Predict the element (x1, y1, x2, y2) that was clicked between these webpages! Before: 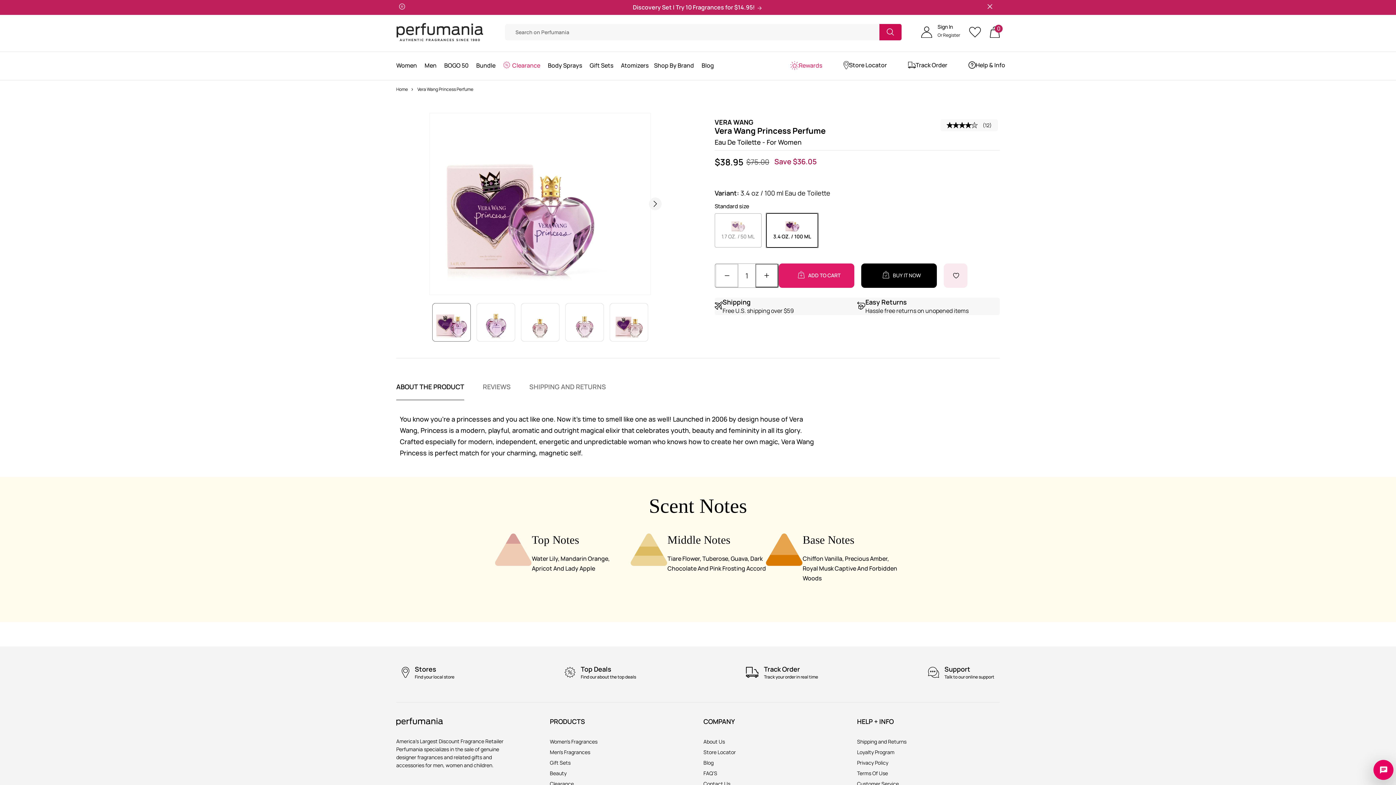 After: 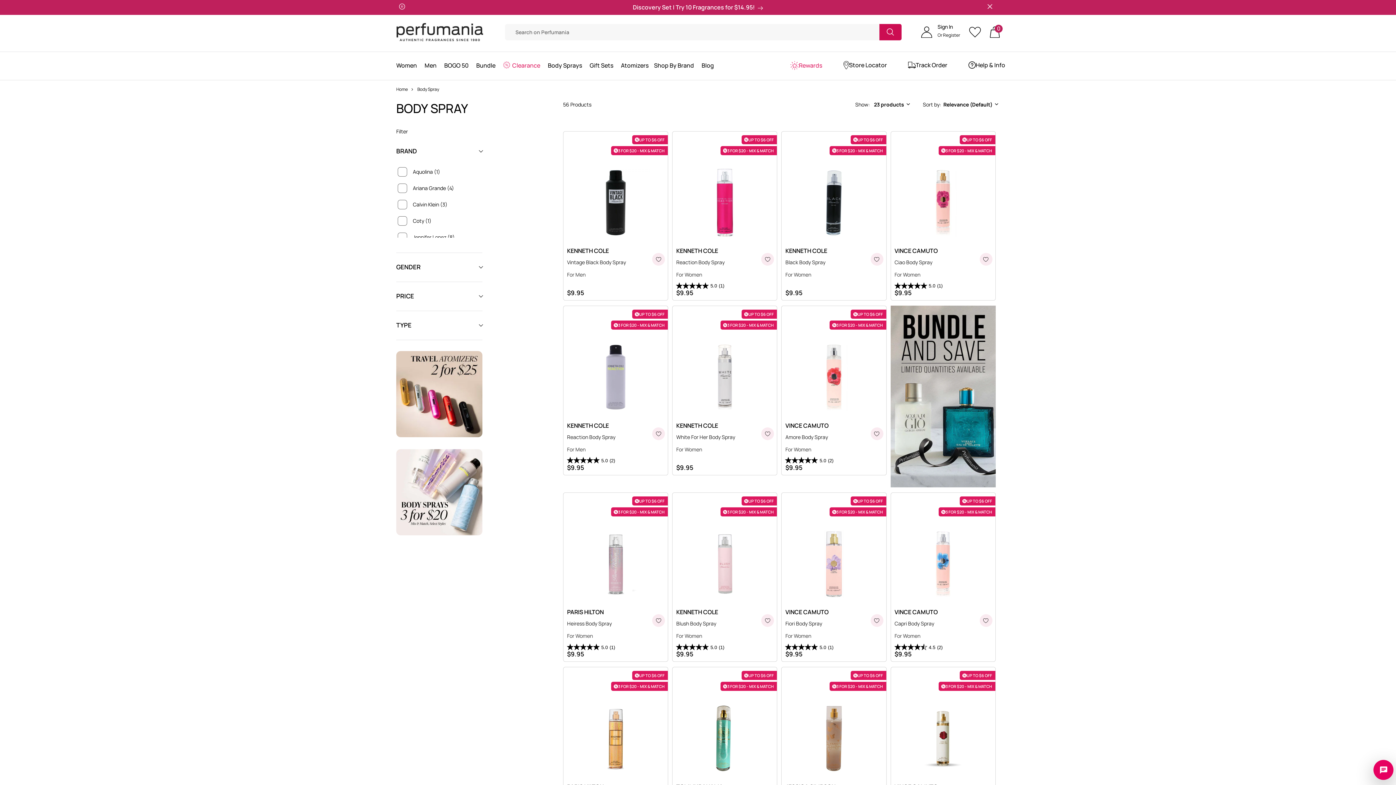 Action: label: Body Sprays bbox: (548, 61, 583, 69)